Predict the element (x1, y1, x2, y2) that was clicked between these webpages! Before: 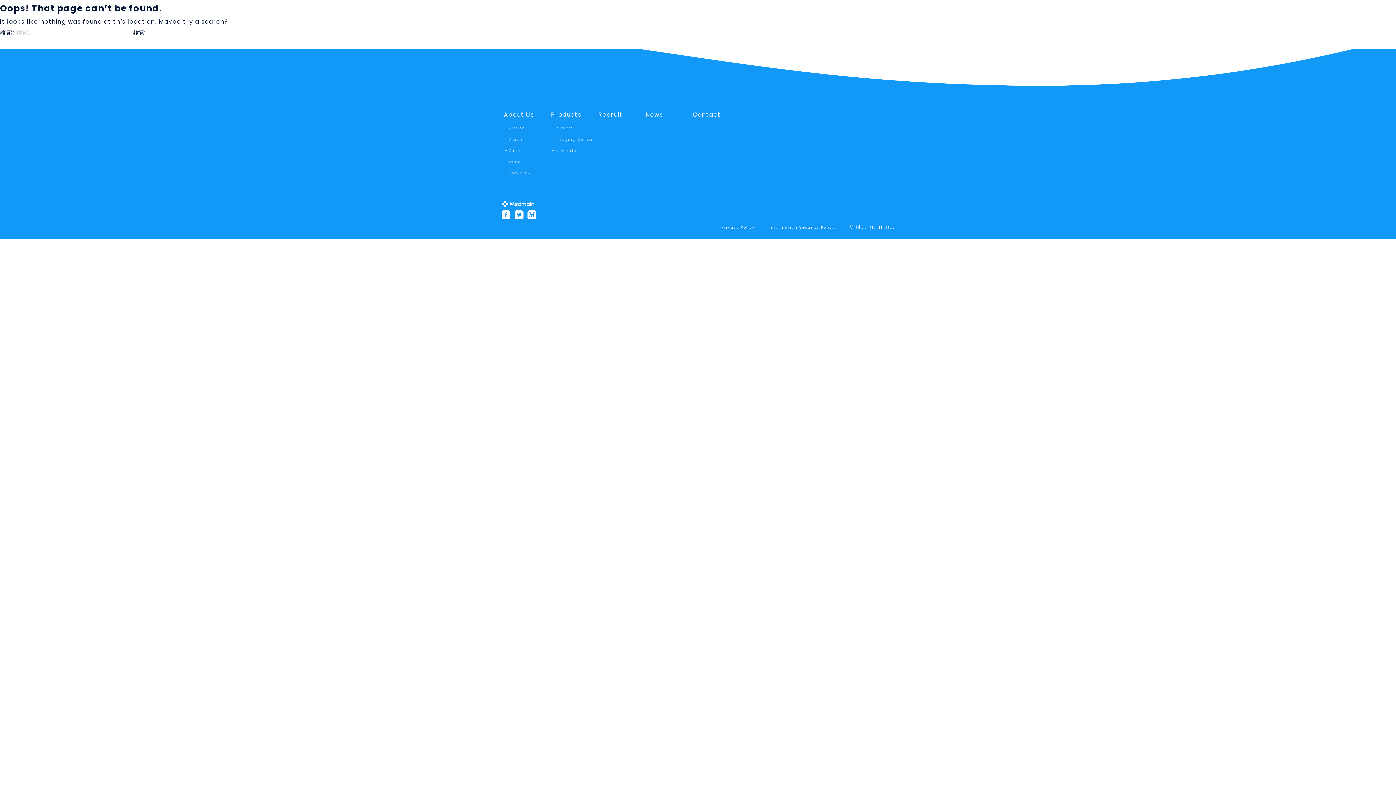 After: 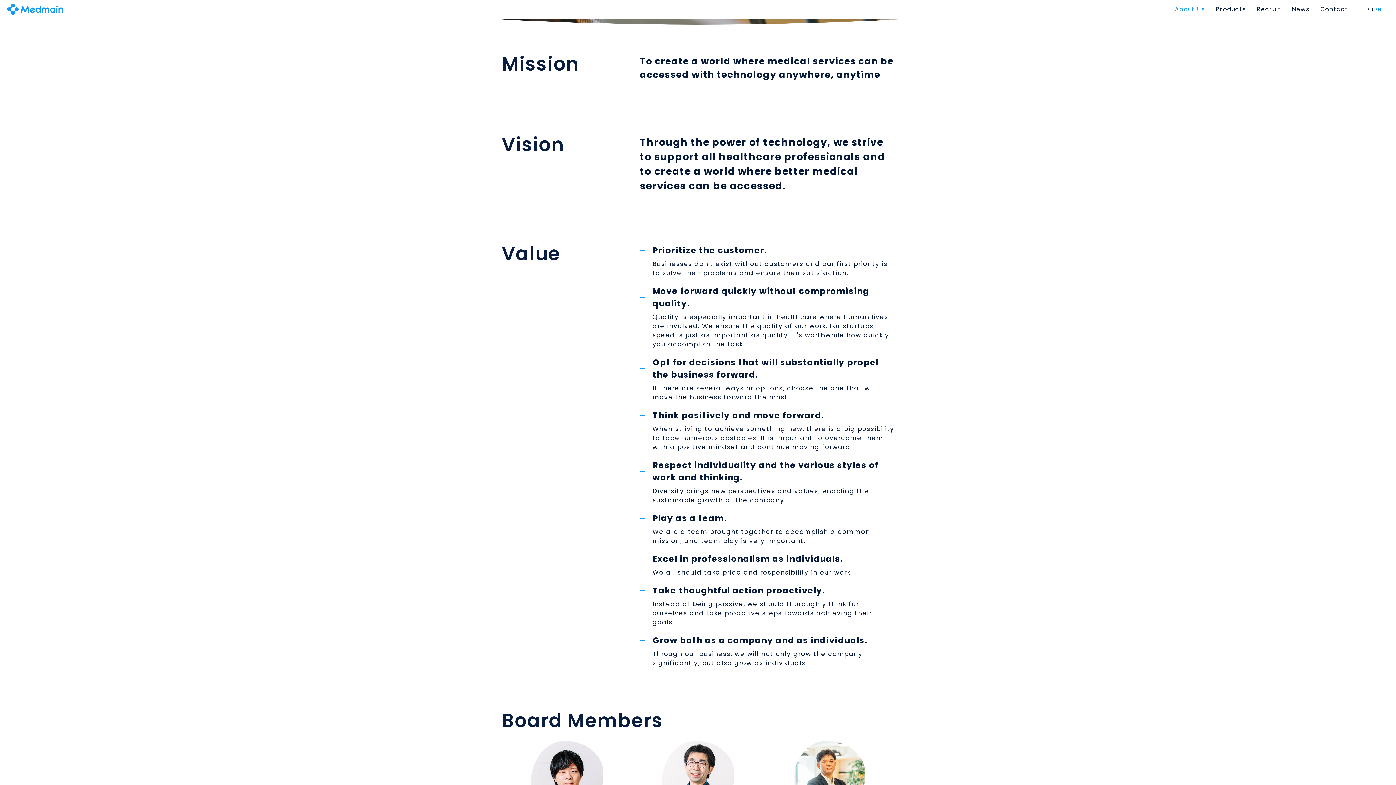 Action: bbox: (501, 122, 549, 133) label: Mission